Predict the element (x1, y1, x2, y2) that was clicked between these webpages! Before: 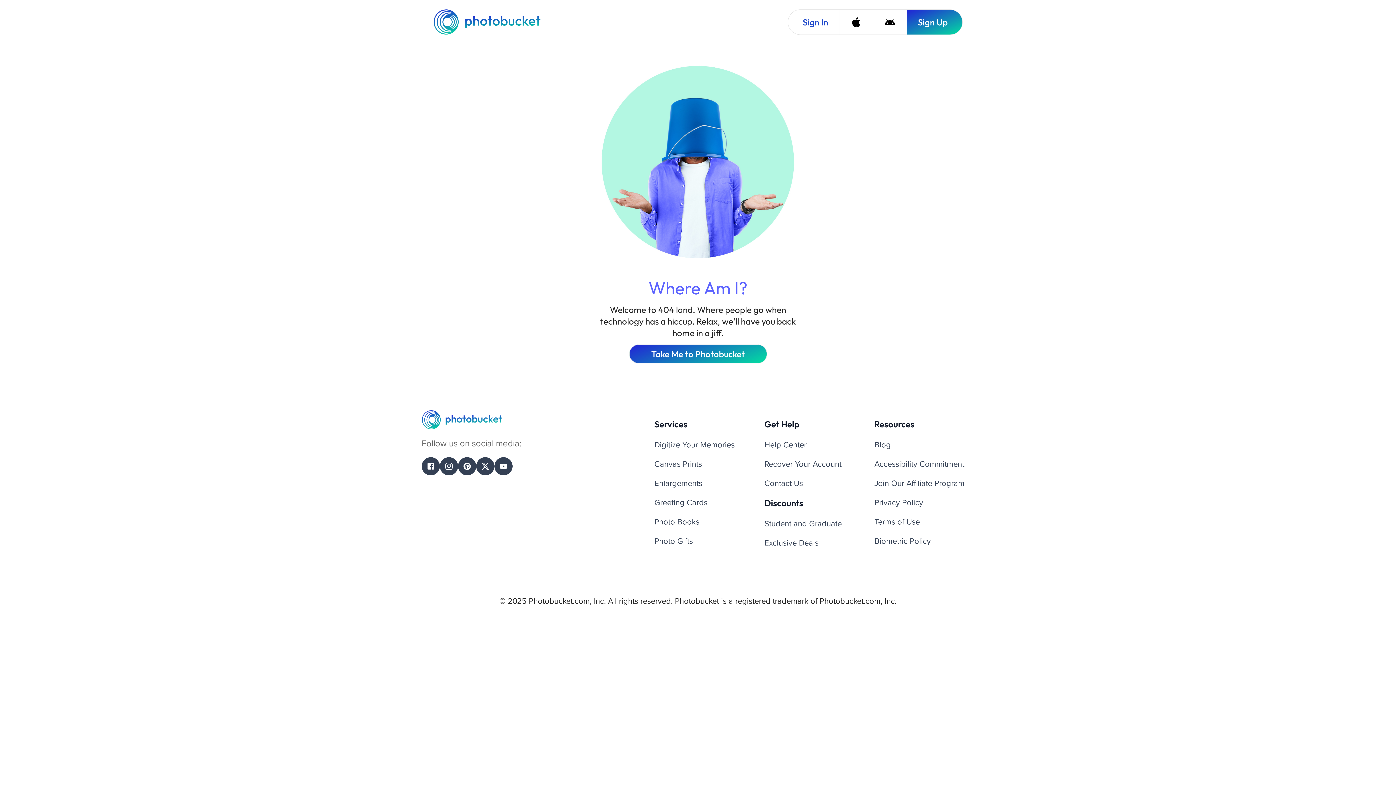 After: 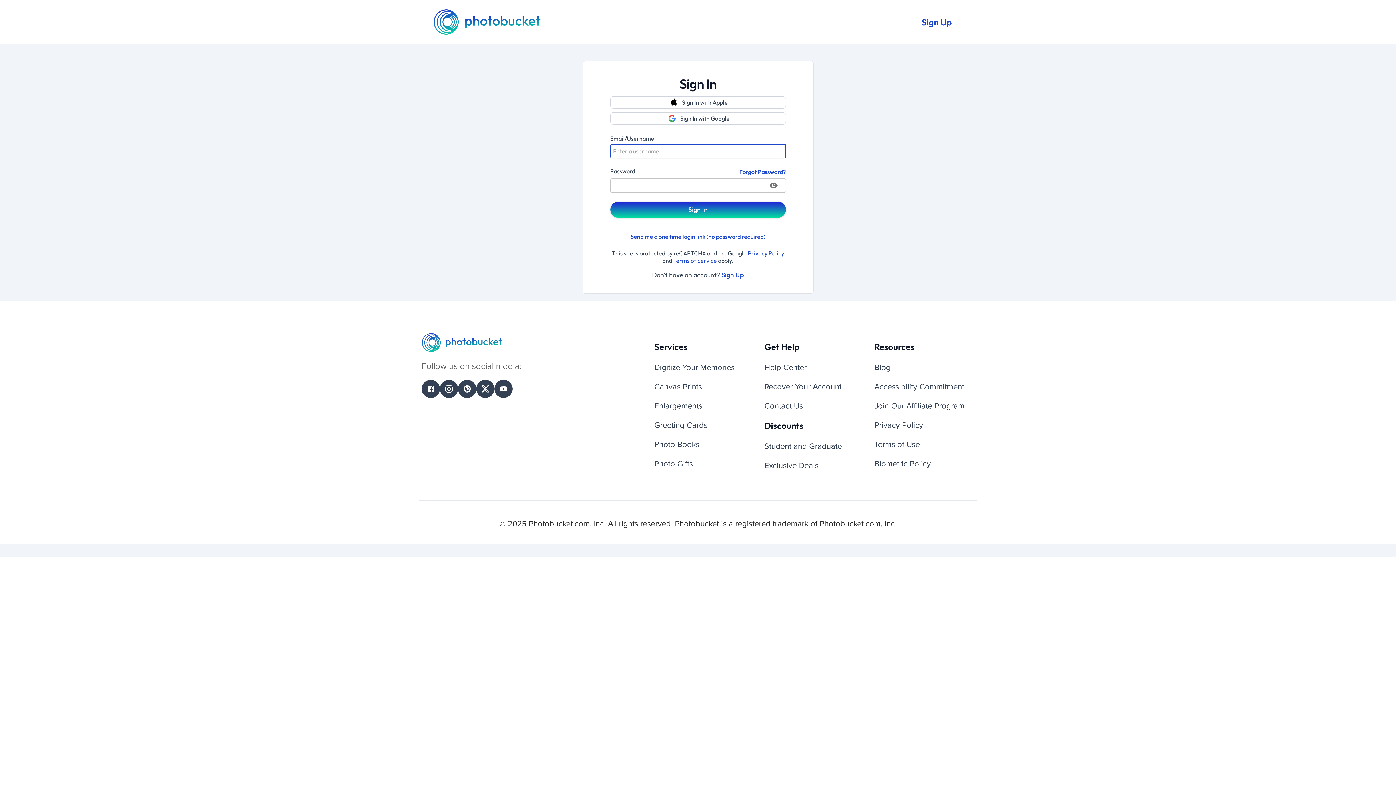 Action: bbox: (788, 9, 839, 34) label: Sign In